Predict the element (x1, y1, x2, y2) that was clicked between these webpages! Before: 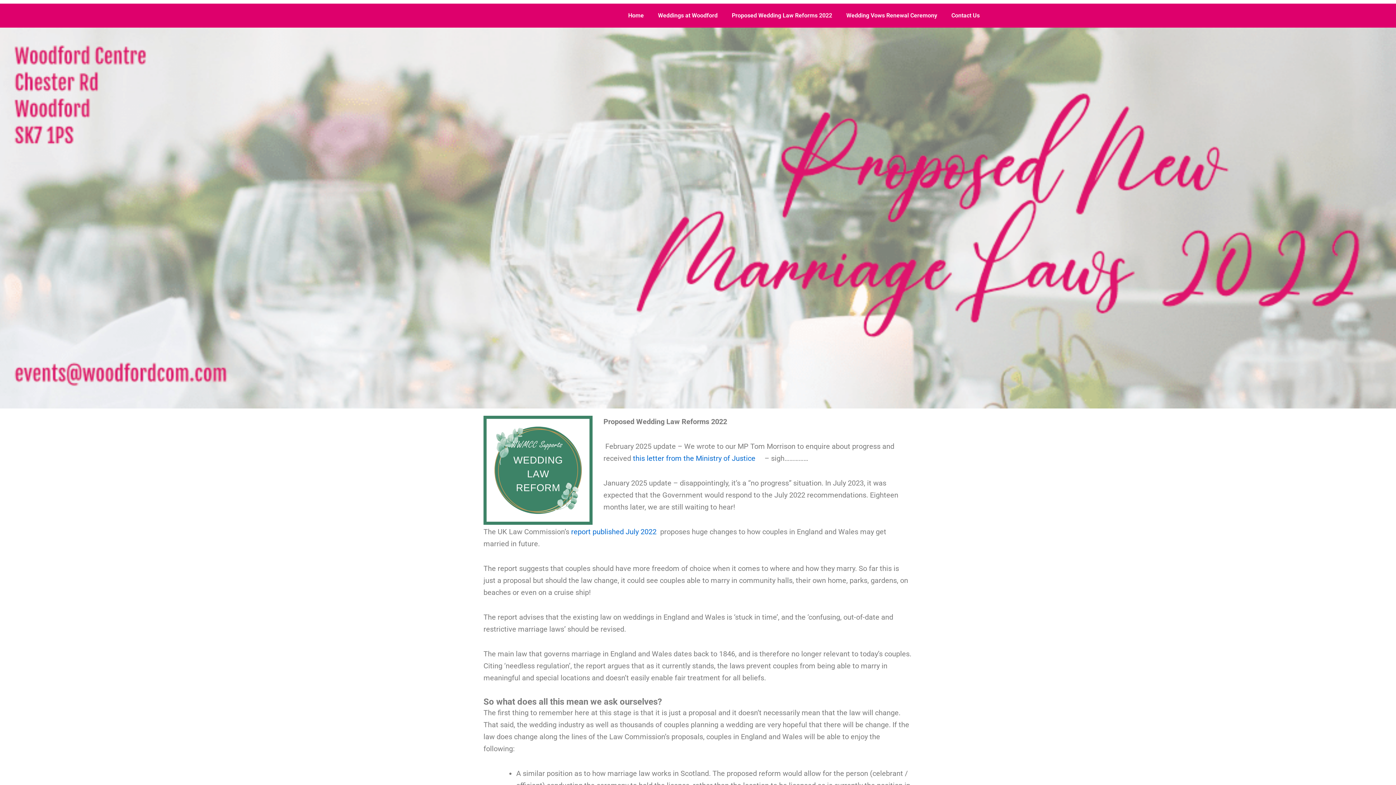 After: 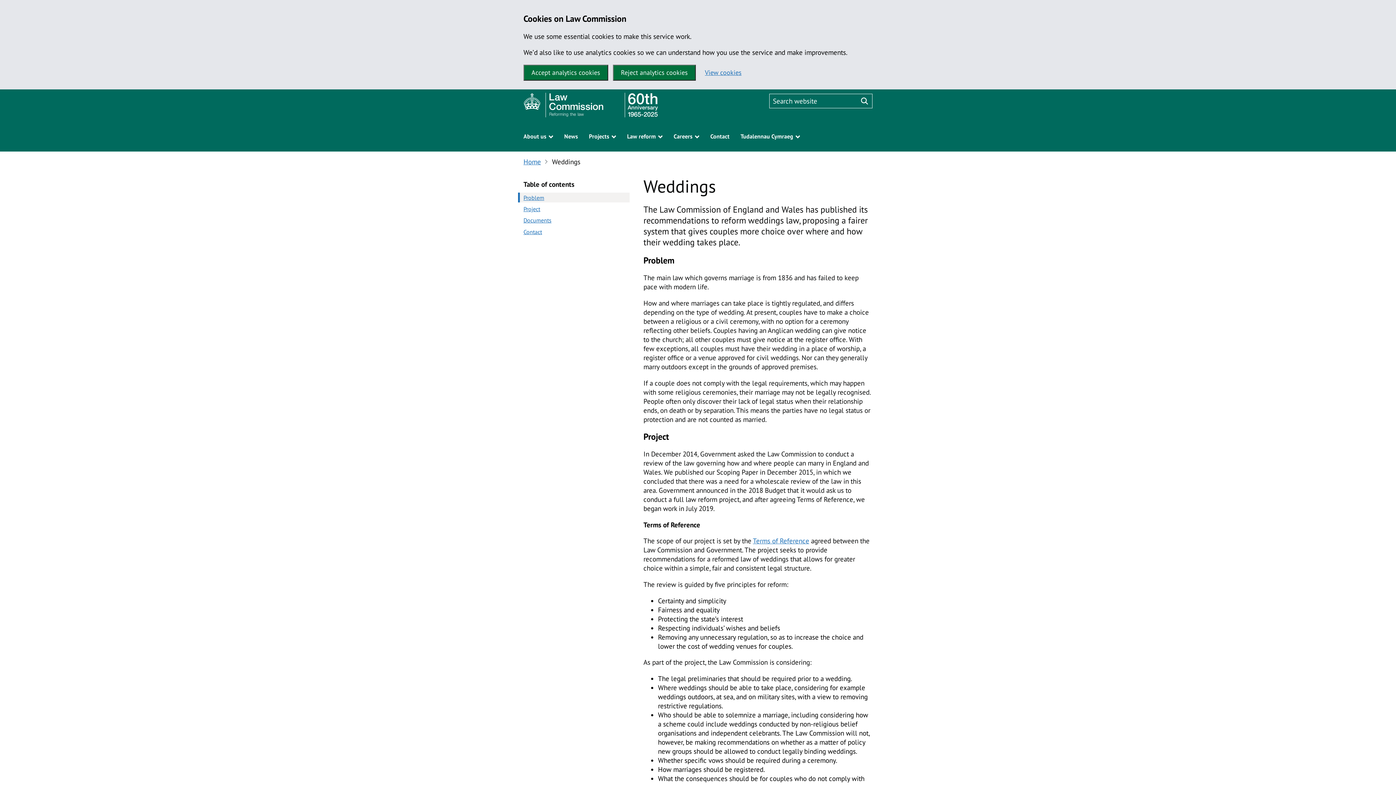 Action: label: report published July 2022  bbox: (571, 527, 658, 536)